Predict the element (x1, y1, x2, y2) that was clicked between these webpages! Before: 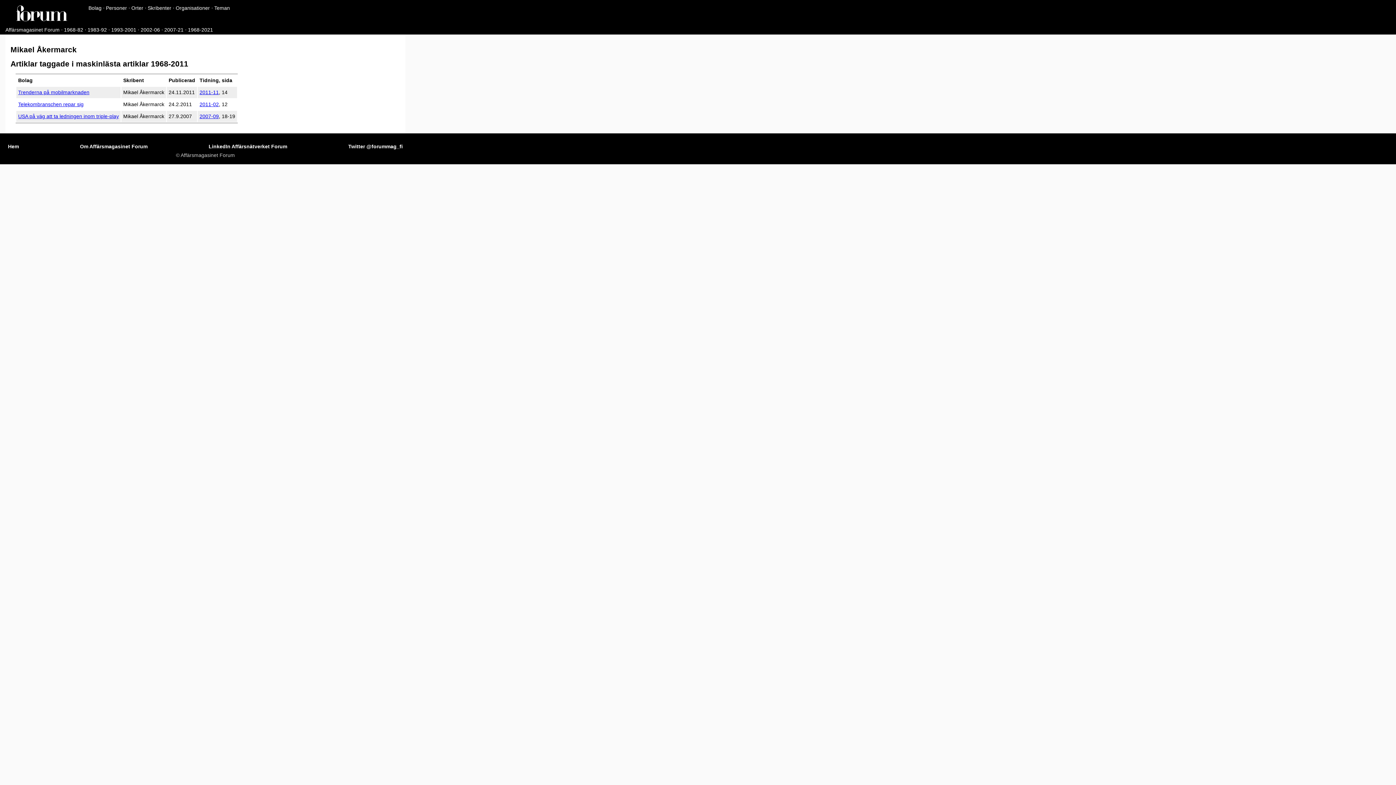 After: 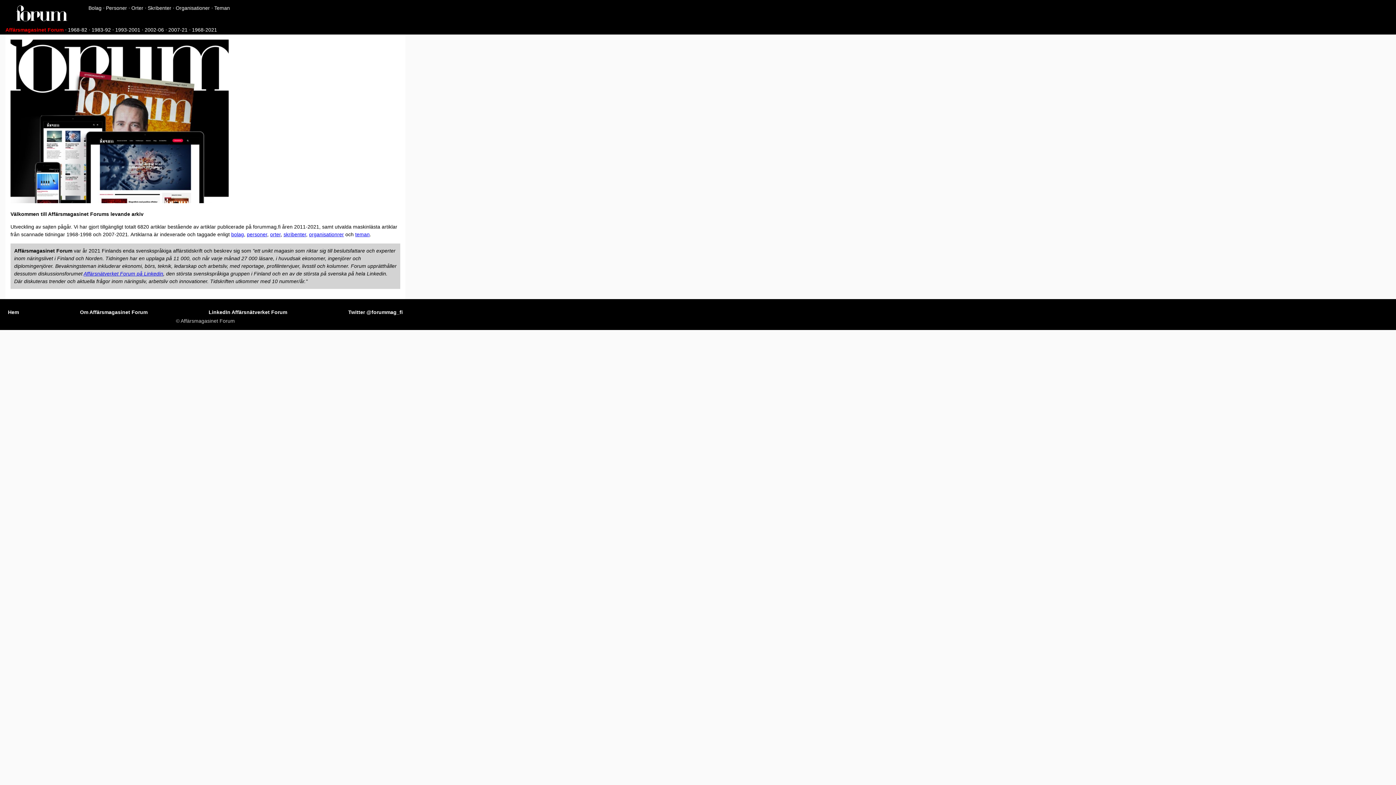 Action: label: Hem bbox: (5, 141, 21, 152)